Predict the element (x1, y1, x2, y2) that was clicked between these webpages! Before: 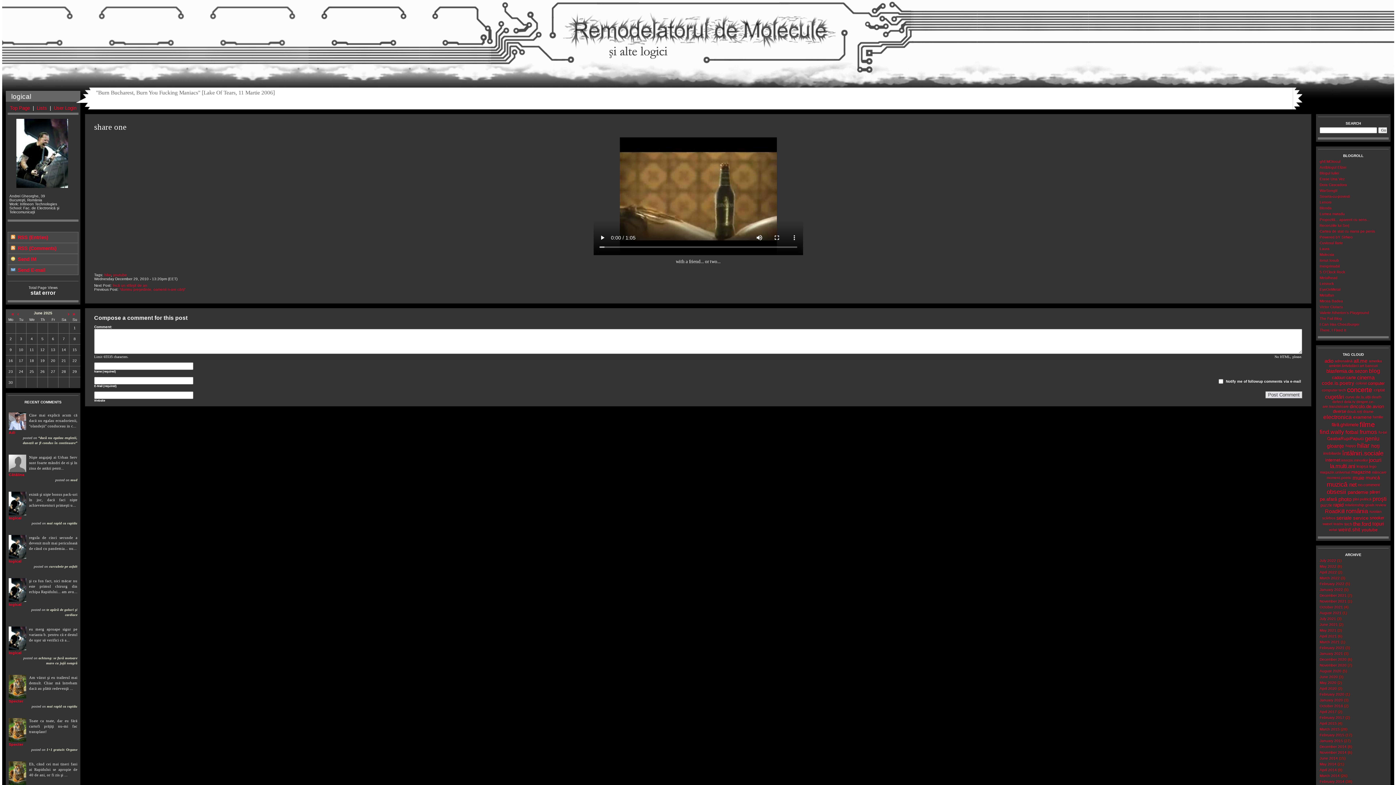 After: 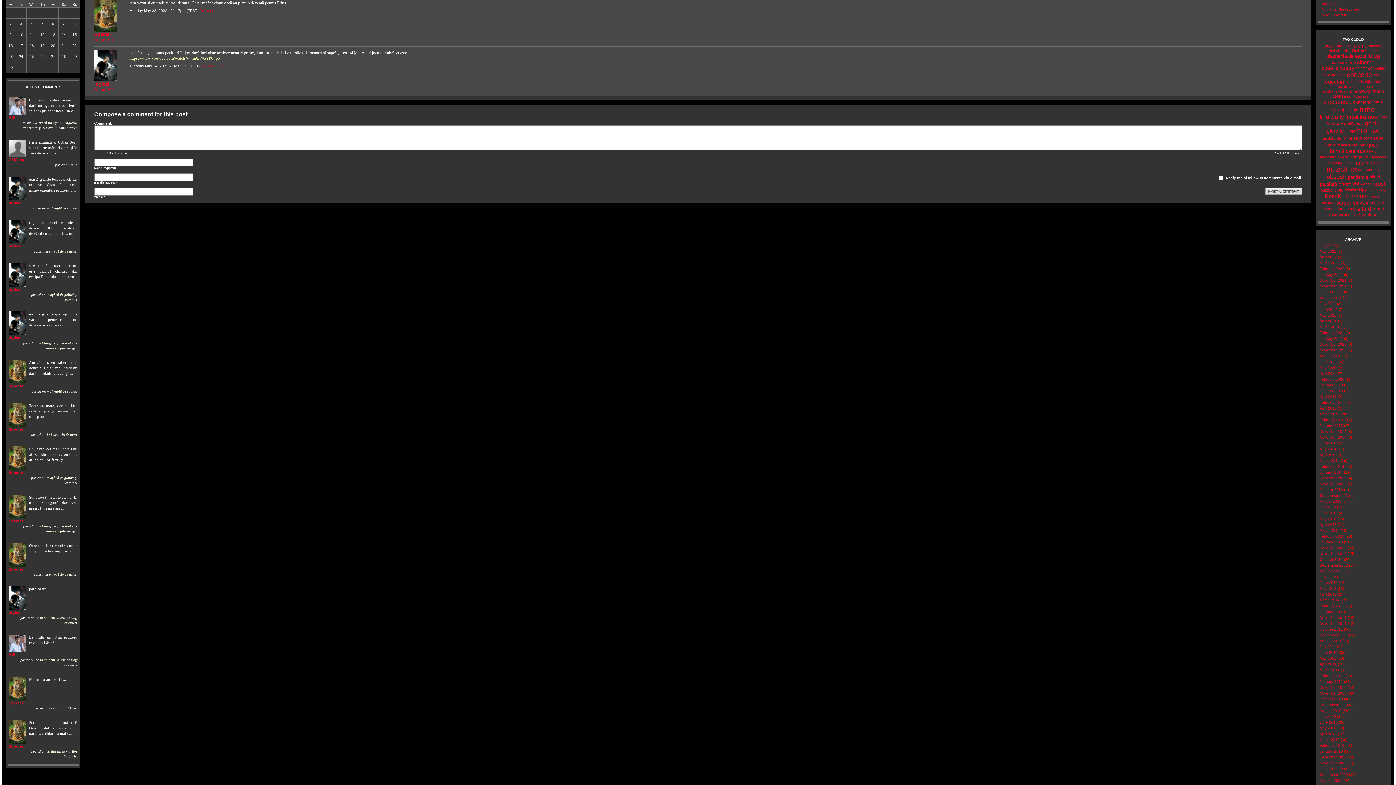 Action: label: Specter bbox: (8, 699, 23, 703)